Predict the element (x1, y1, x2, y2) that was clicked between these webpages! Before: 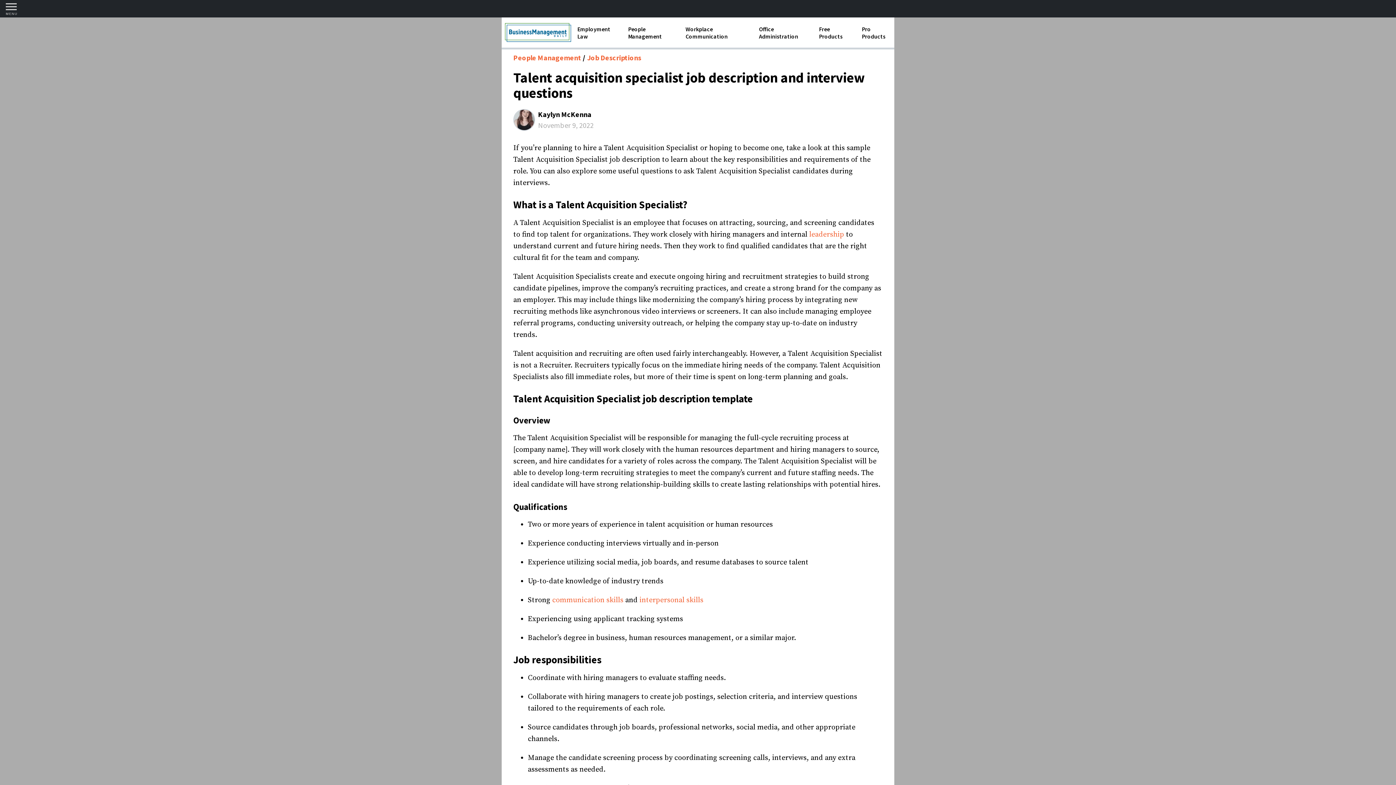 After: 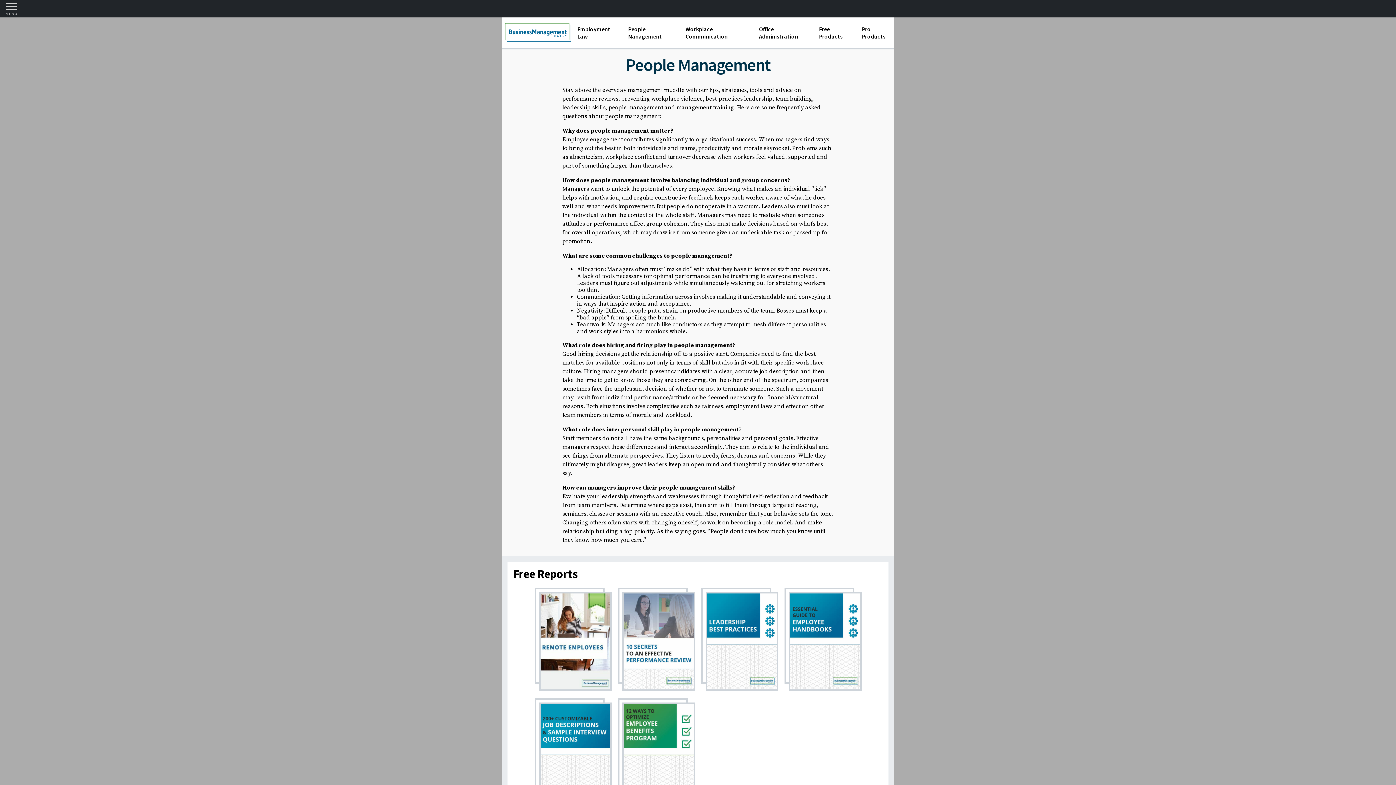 Action: label: People Management bbox: (628, 25, 674, 39)